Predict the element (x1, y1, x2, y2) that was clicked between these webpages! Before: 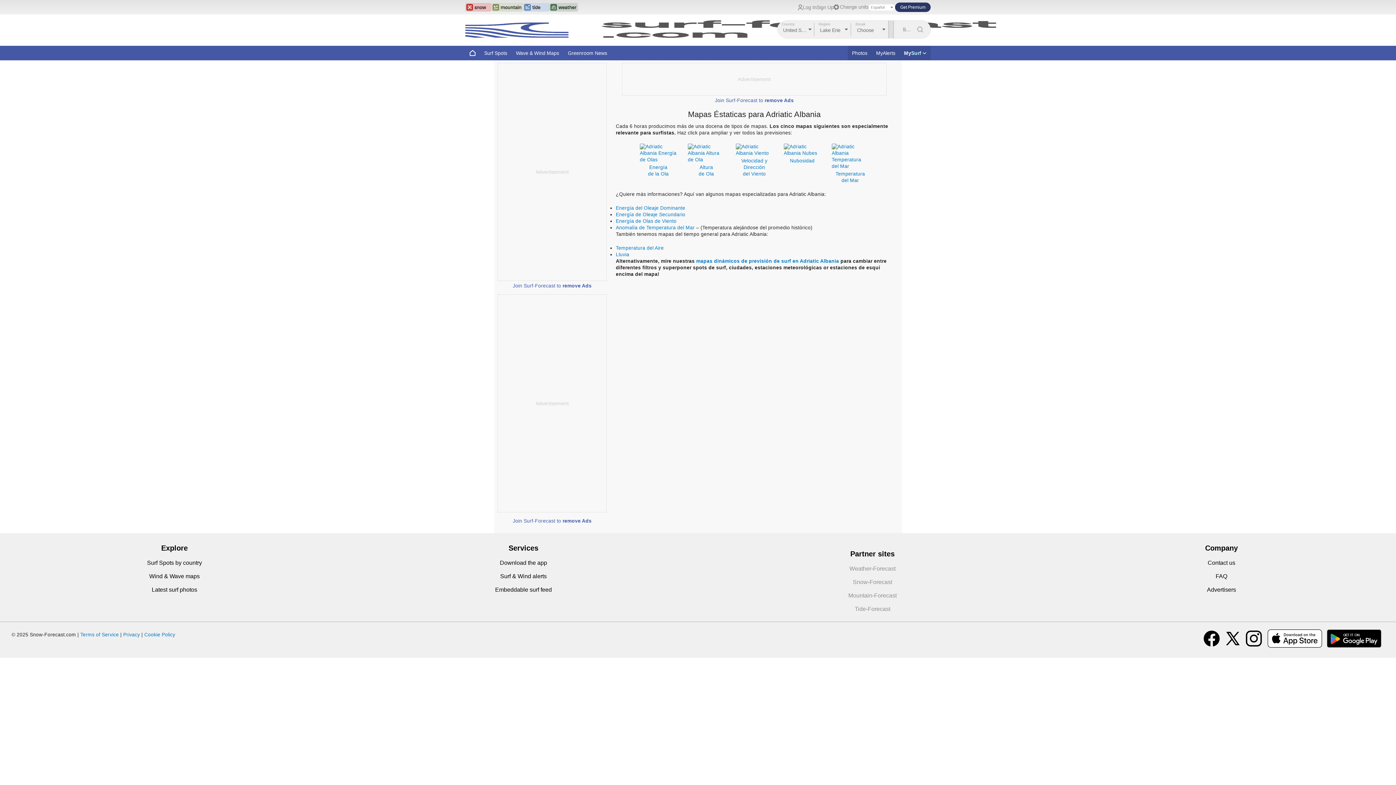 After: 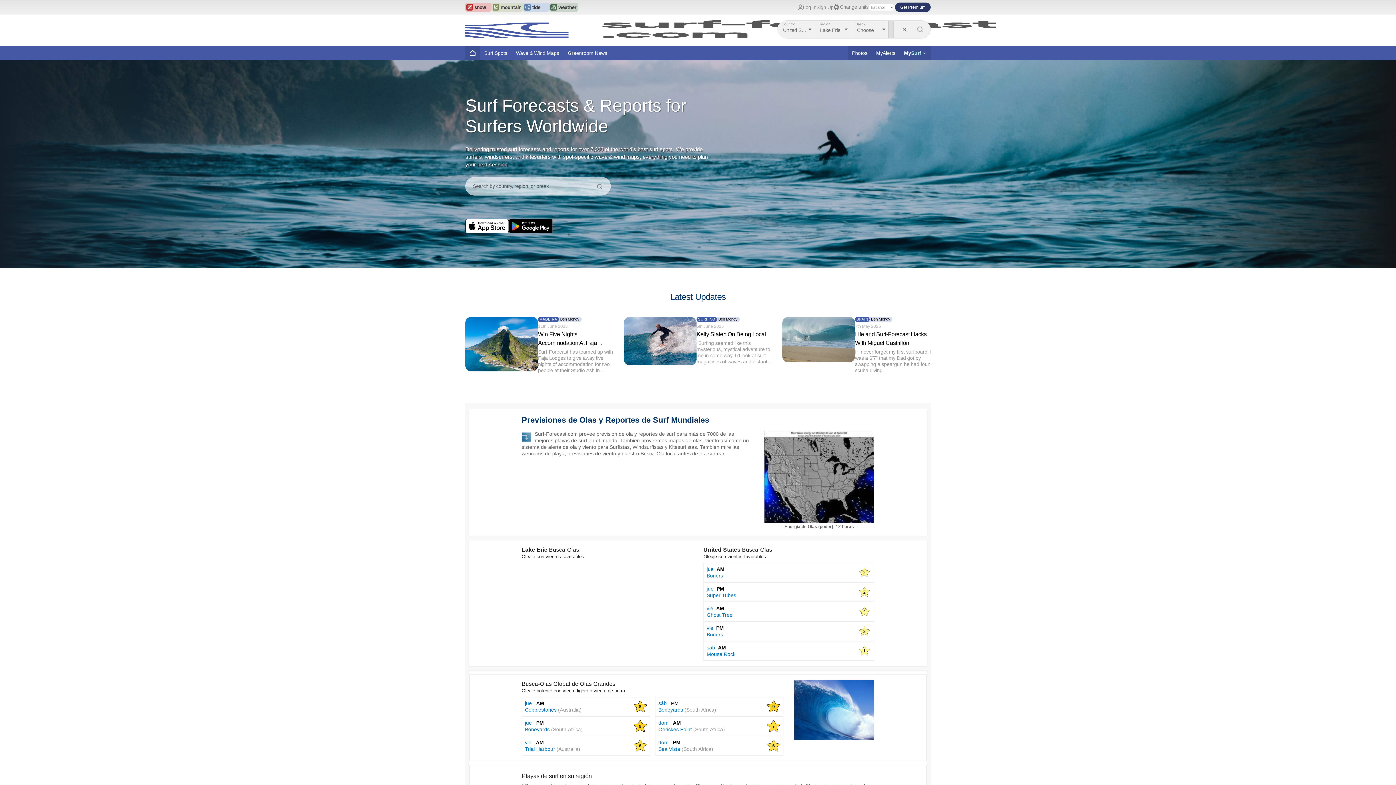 Action: bbox: (465, 45, 480, 60)